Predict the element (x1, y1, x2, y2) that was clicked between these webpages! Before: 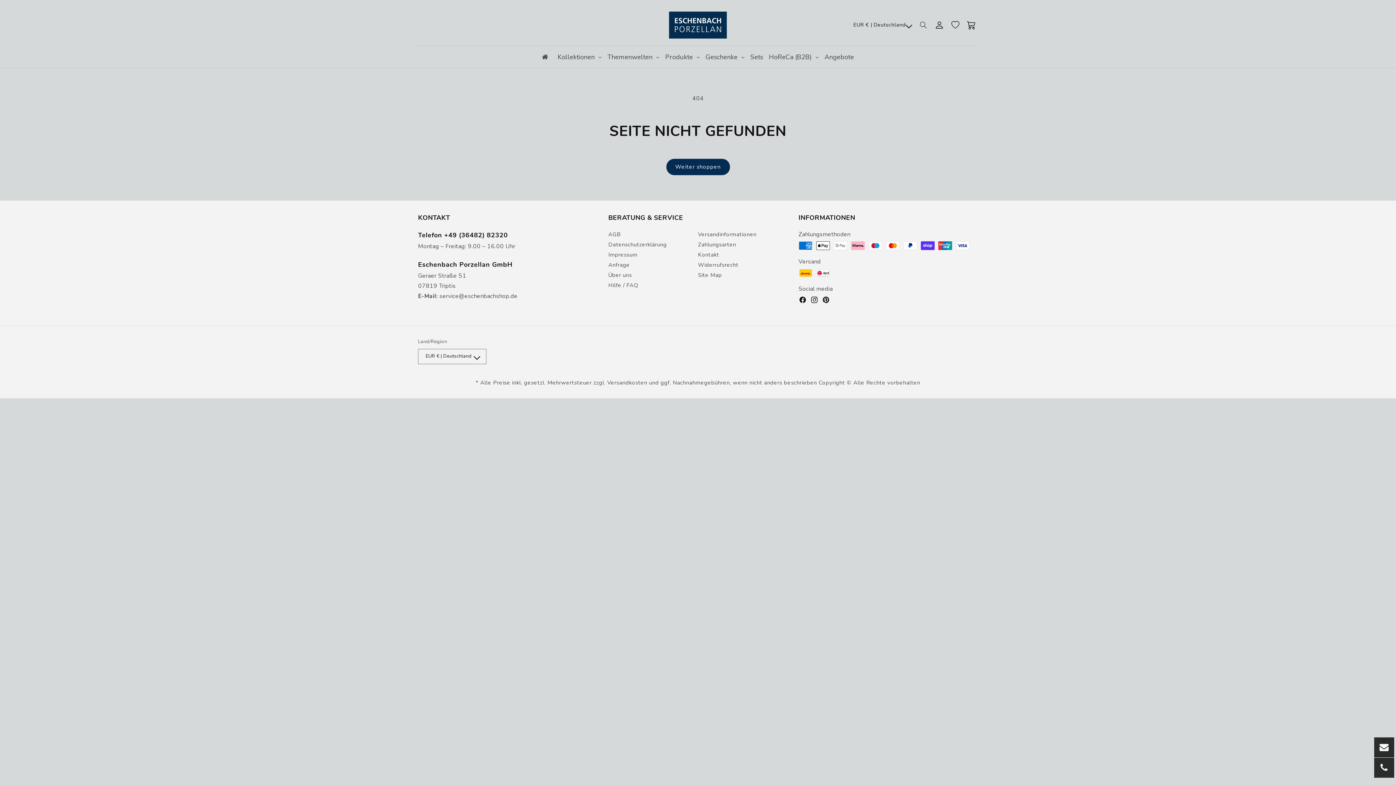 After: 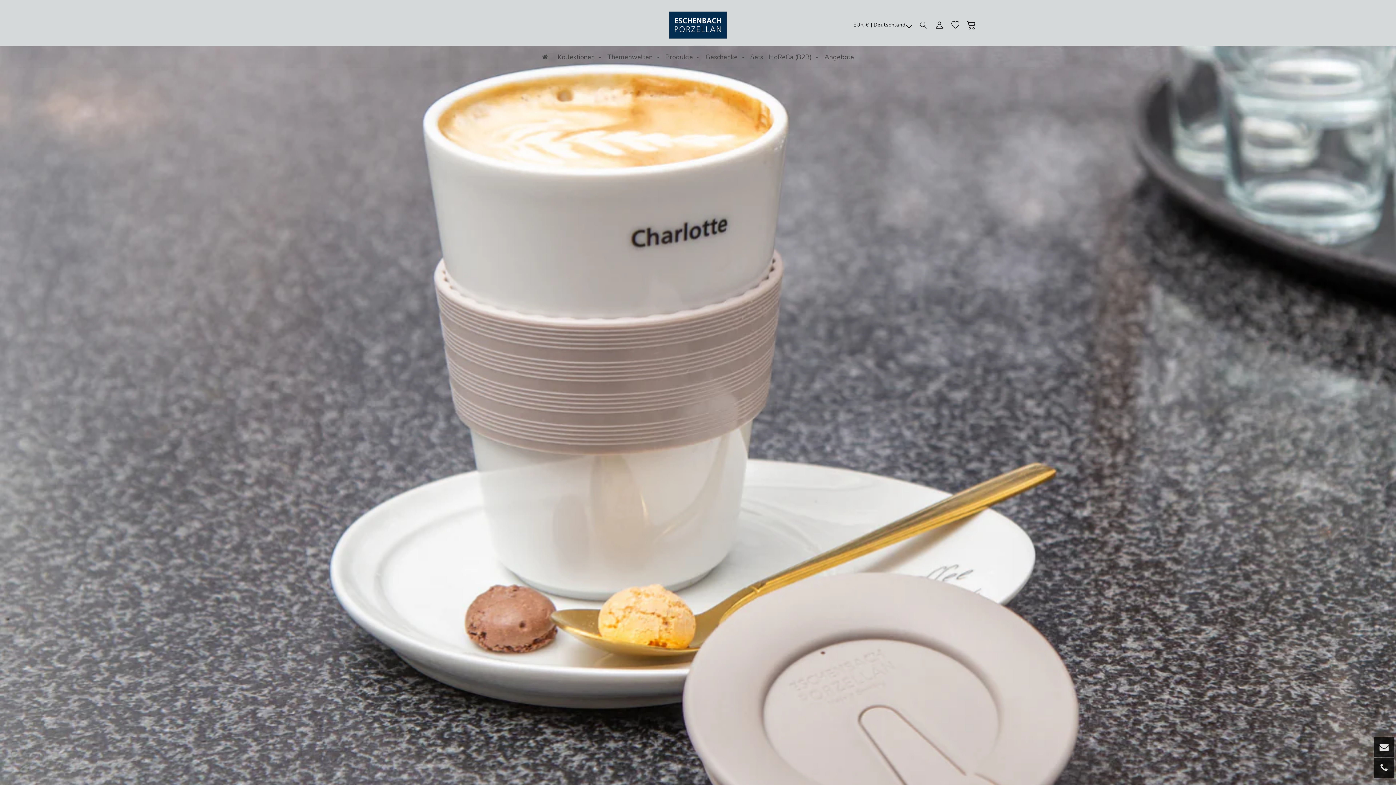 Action: bbox: (539, 47, 554, 66)